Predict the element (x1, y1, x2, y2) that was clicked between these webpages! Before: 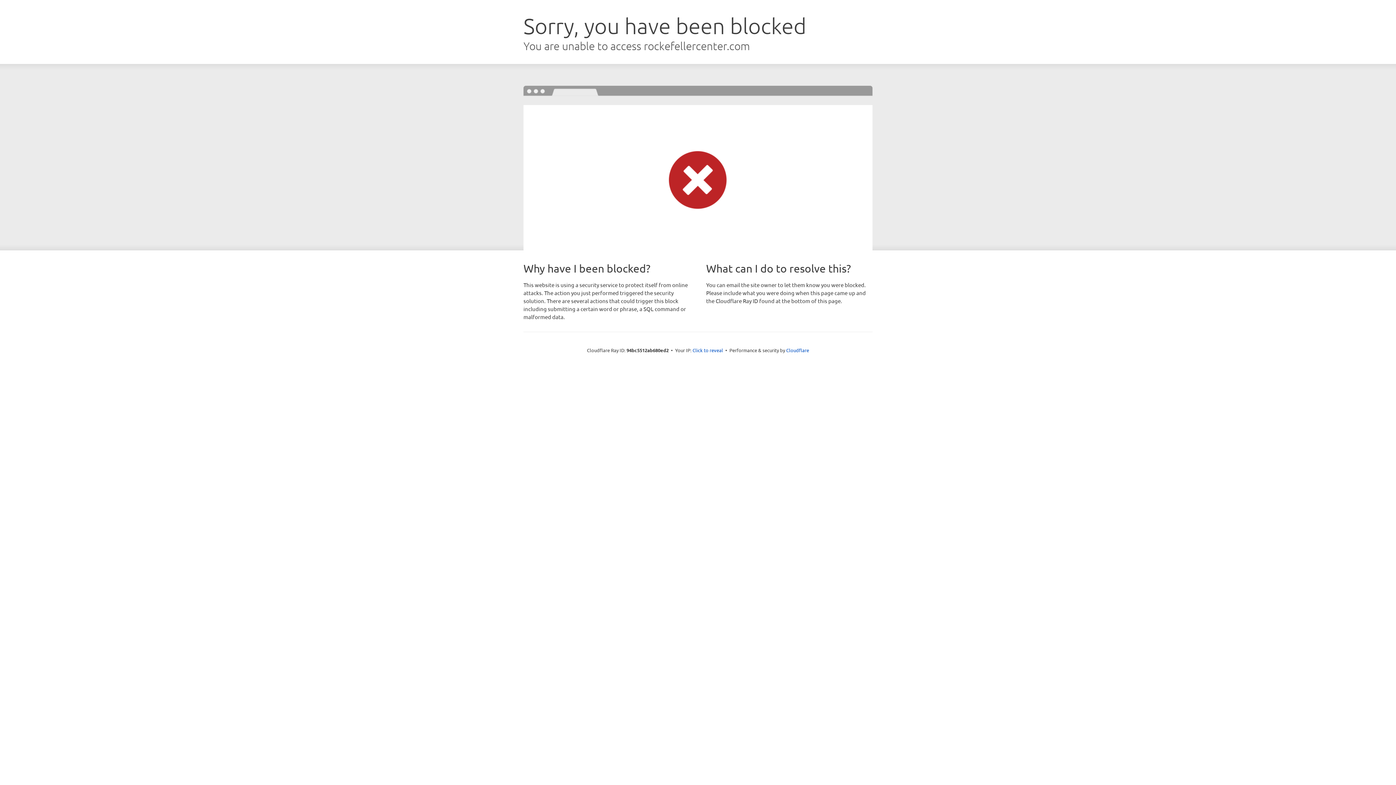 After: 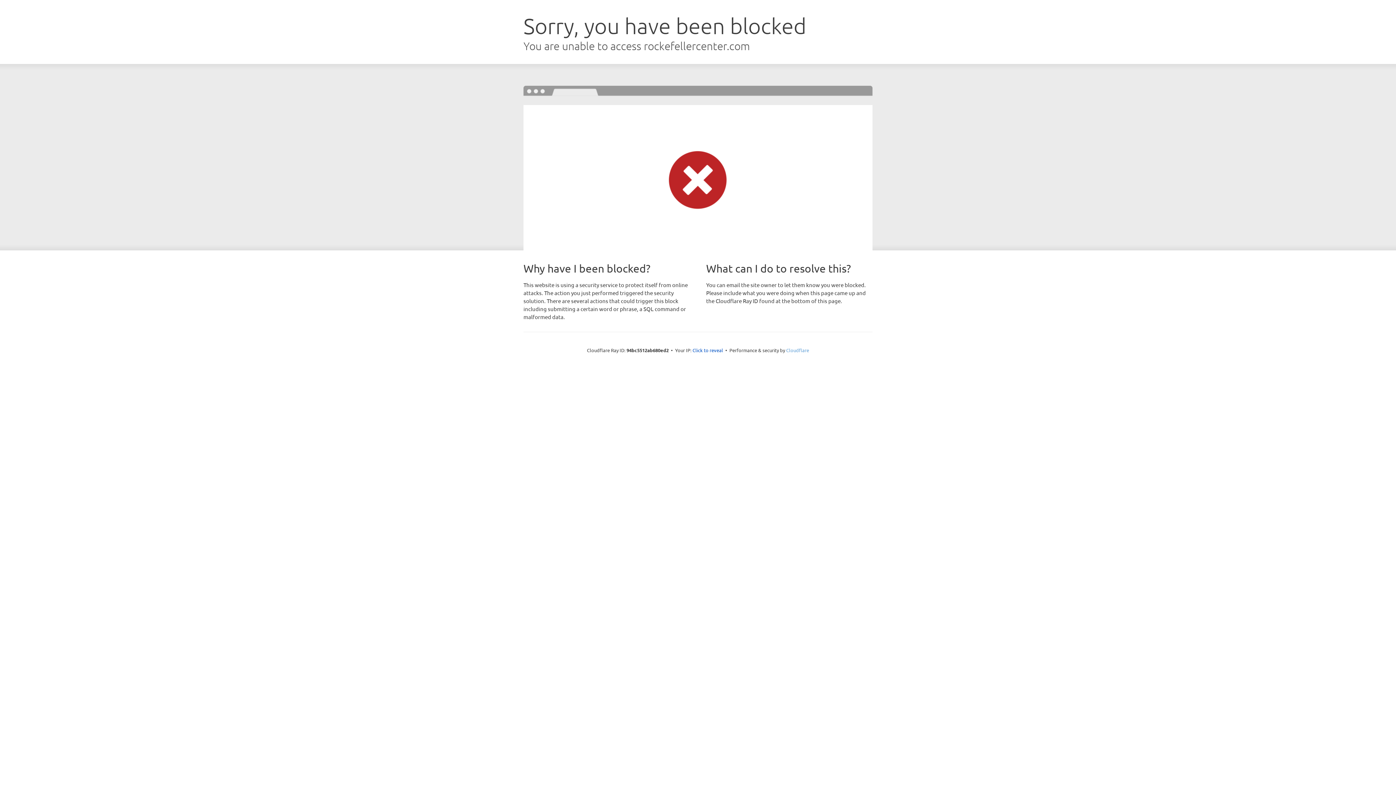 Action: bbox: (786, 347, 809, 353) label: Cloudflare